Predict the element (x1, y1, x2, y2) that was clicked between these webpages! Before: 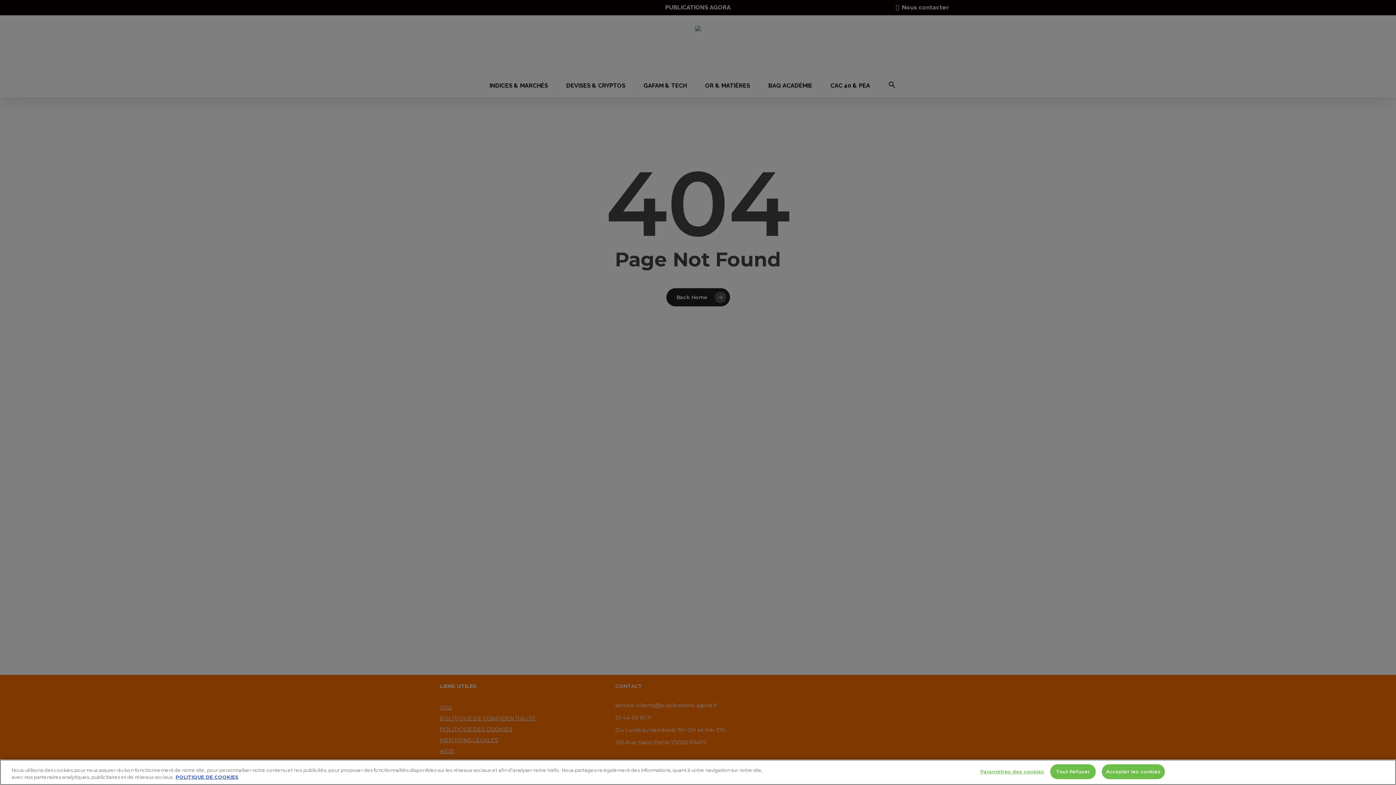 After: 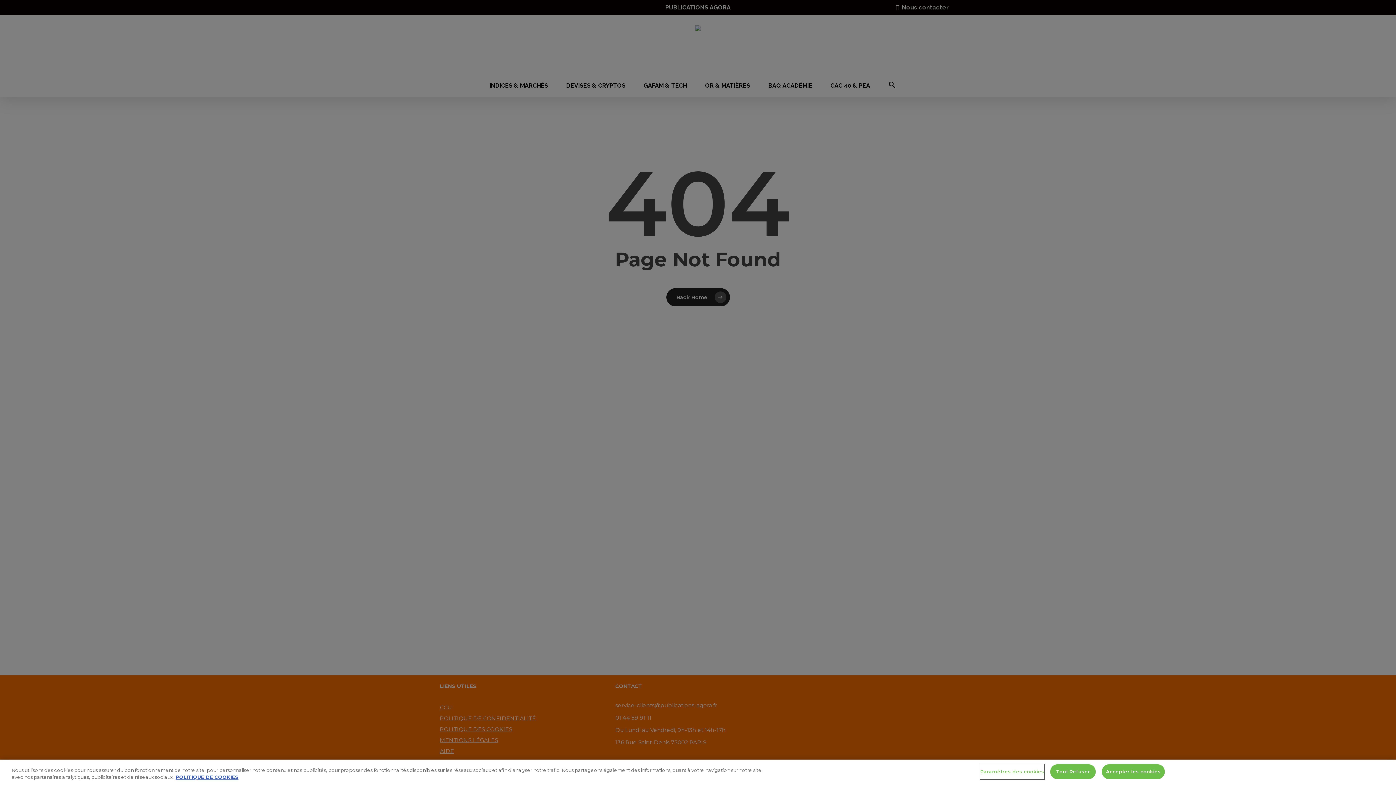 Action: label: Paramètres des cookies bbox: (980, 765, 1044, 779)